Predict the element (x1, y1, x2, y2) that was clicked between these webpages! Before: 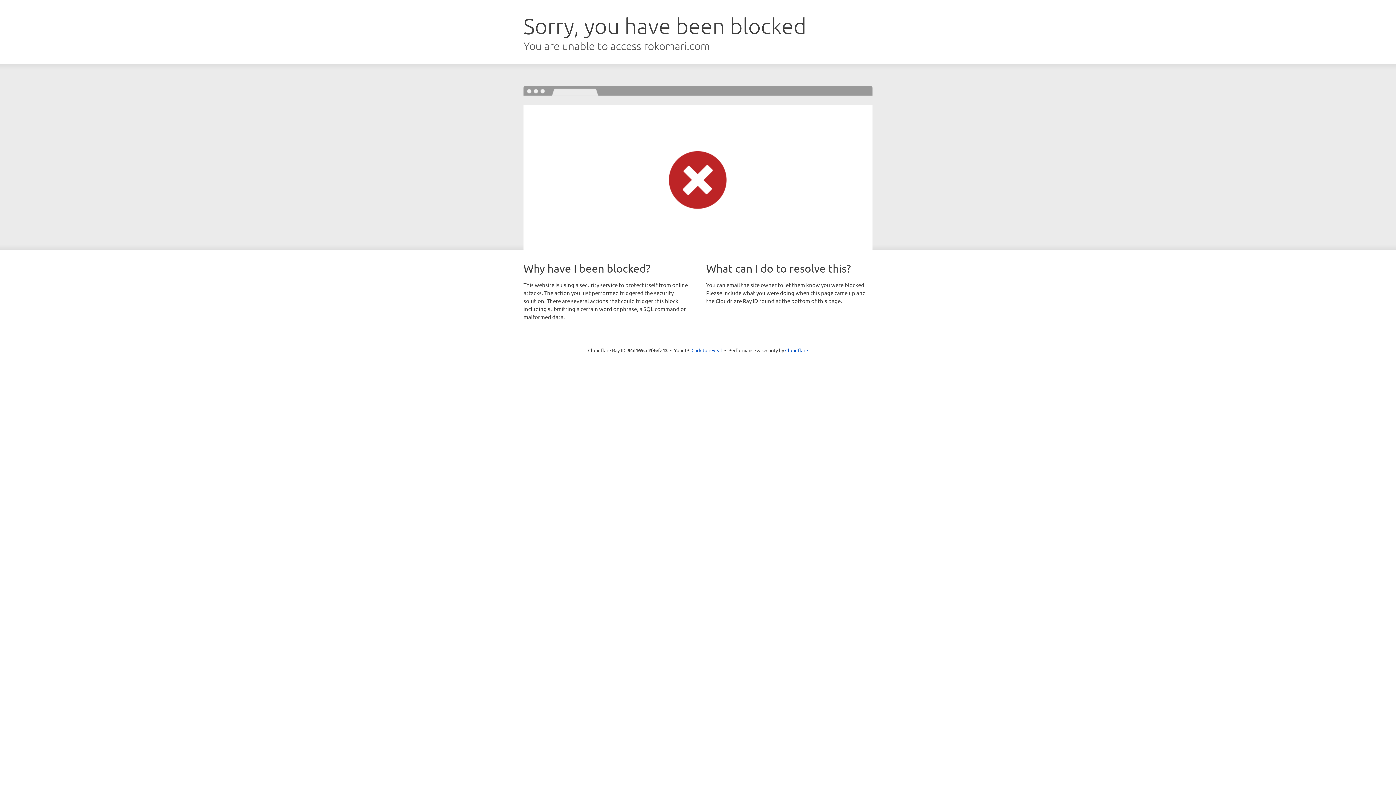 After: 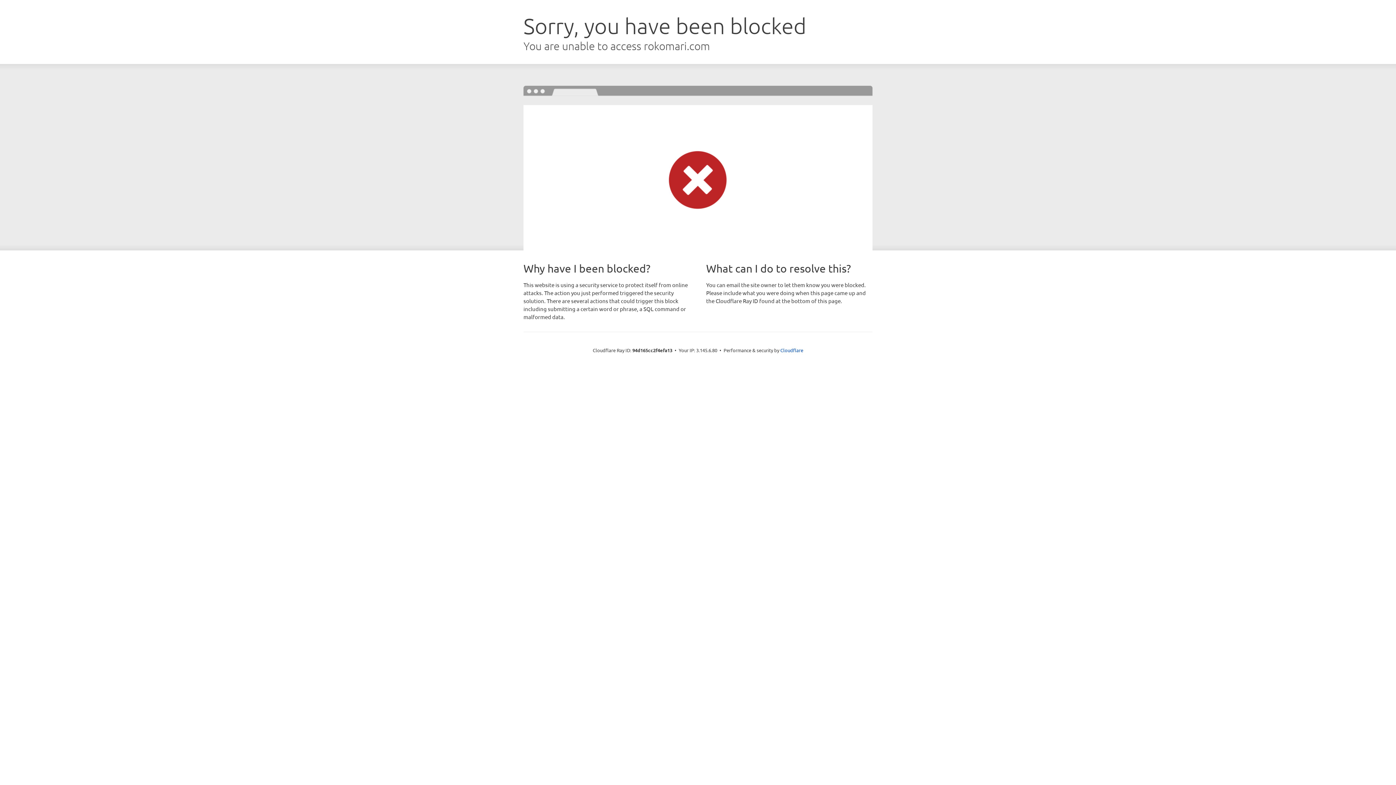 Action: bbox: (691, 346, 722, 353) label: Click to reveal